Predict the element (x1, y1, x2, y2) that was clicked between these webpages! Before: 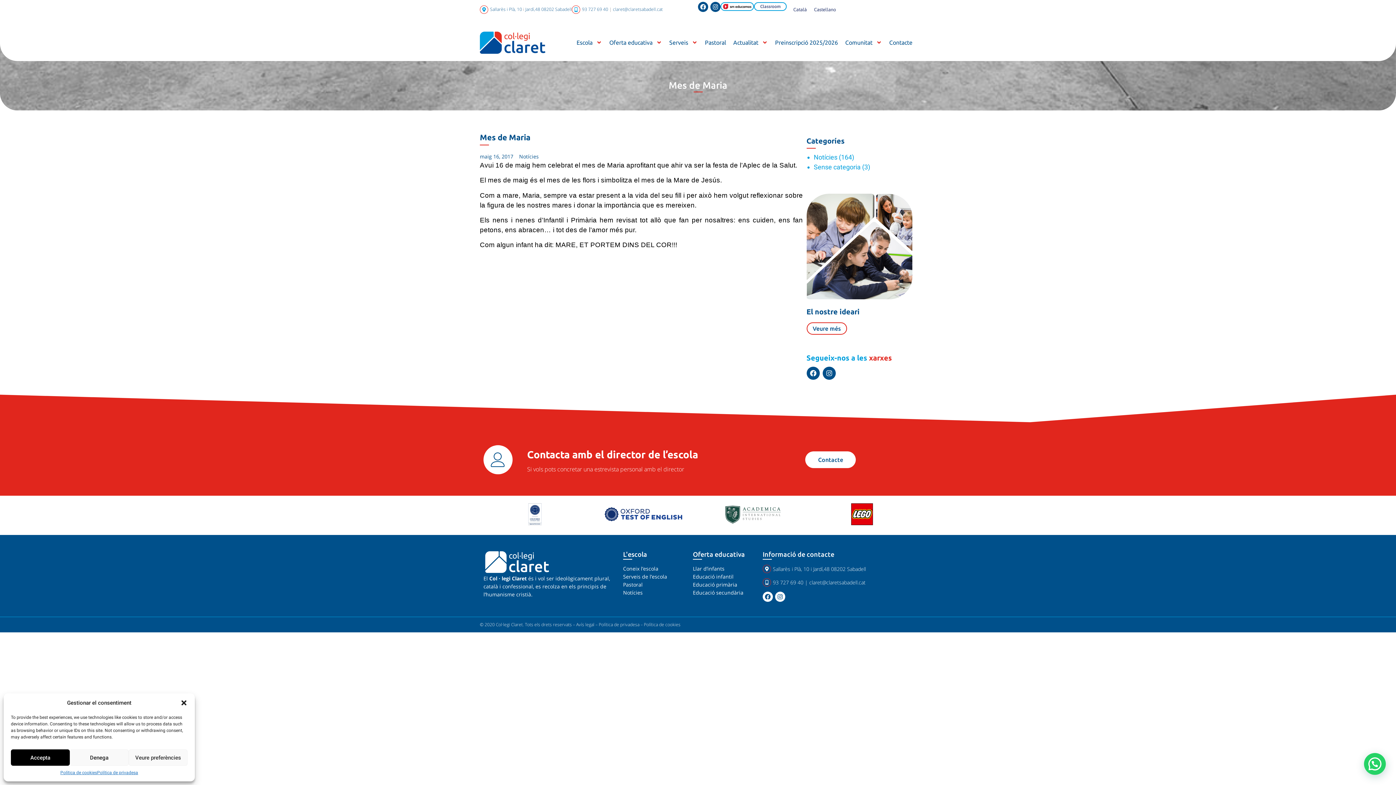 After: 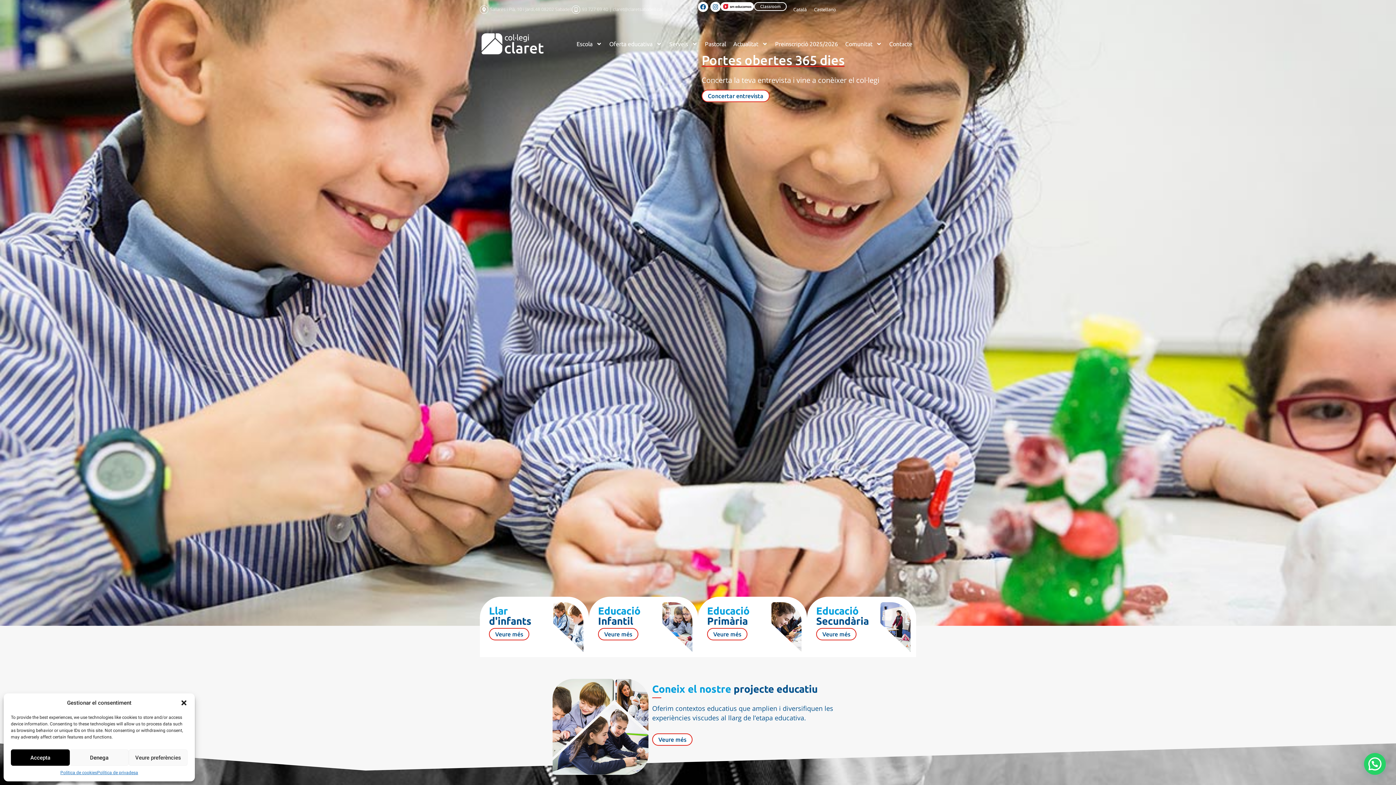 Action: bbox: (480, 31, 545, 53)